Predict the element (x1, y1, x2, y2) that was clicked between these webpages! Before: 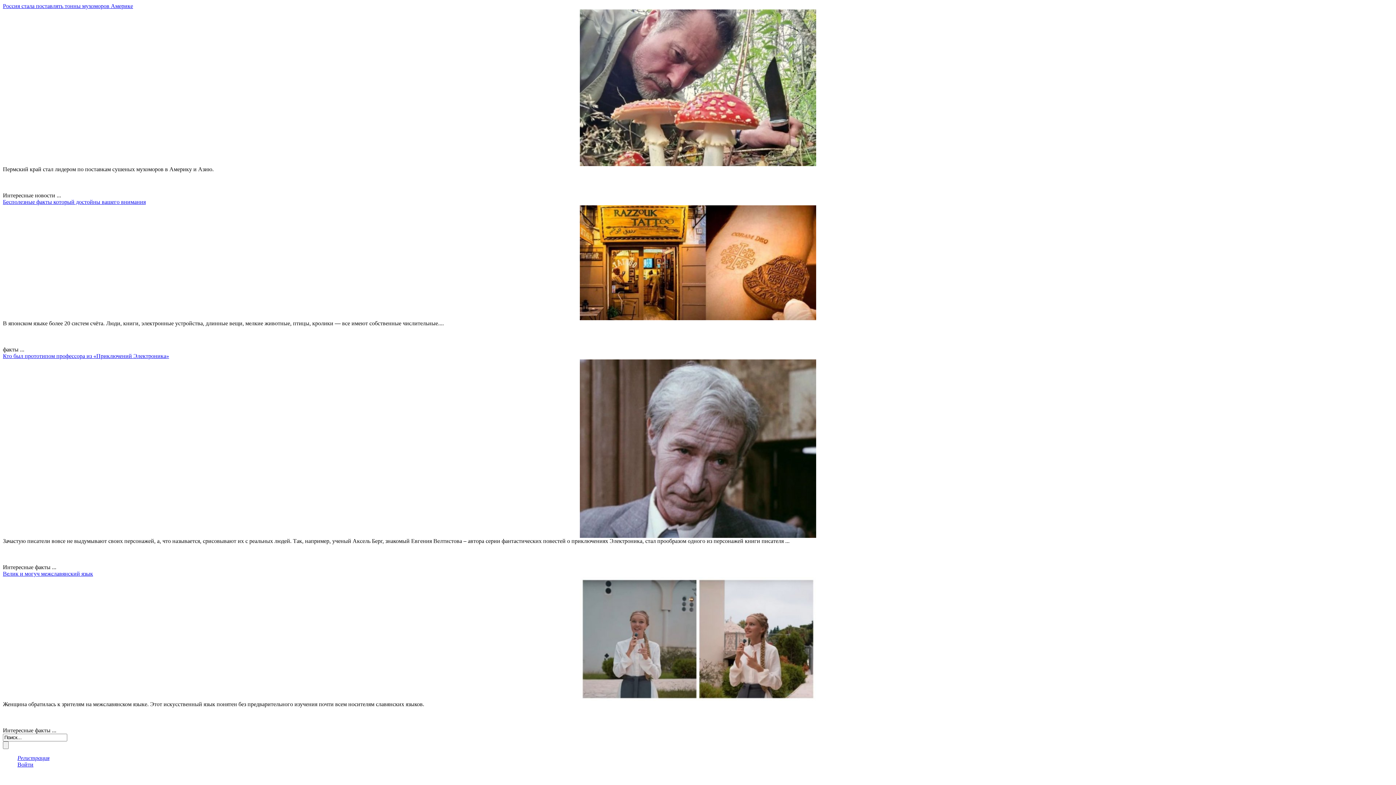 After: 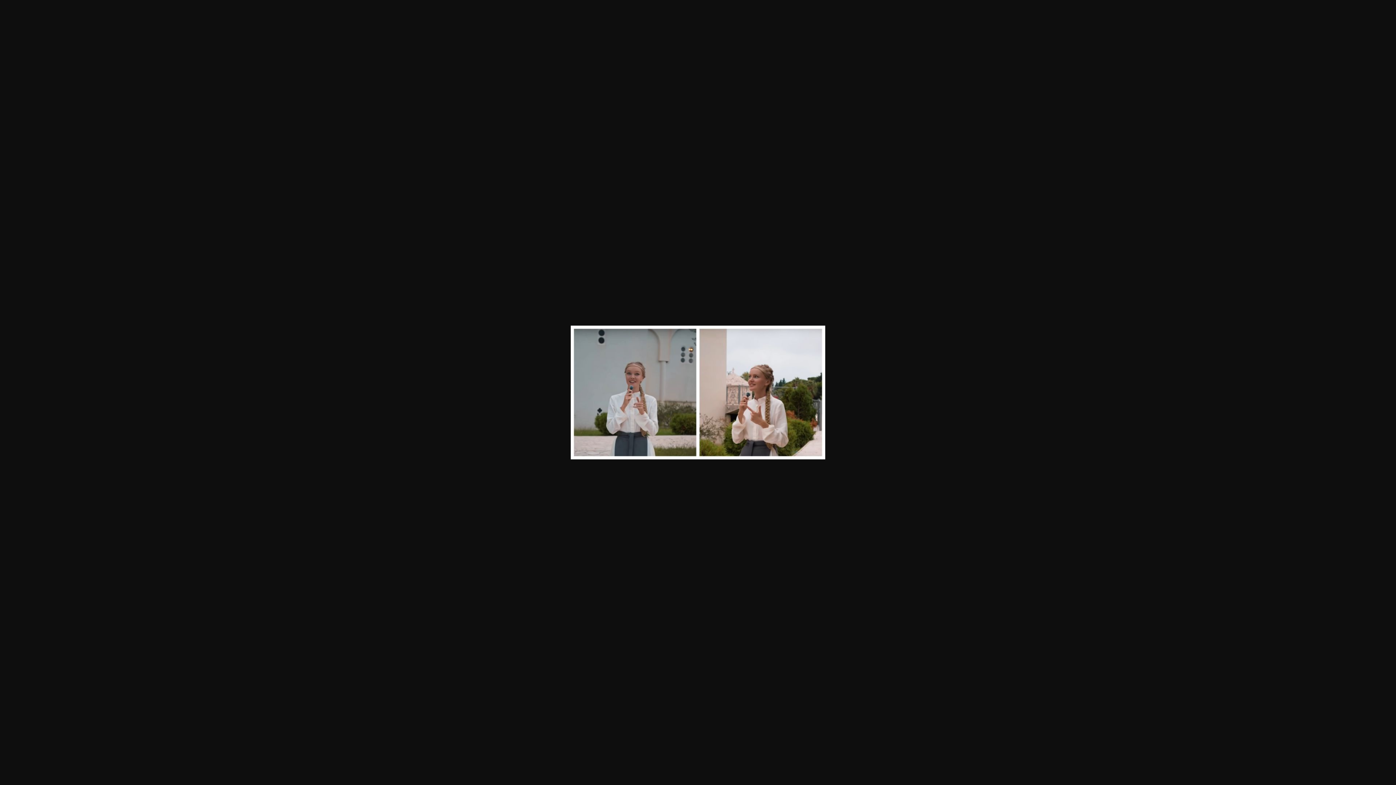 Action: bbox: (580, 696, 816, 702)